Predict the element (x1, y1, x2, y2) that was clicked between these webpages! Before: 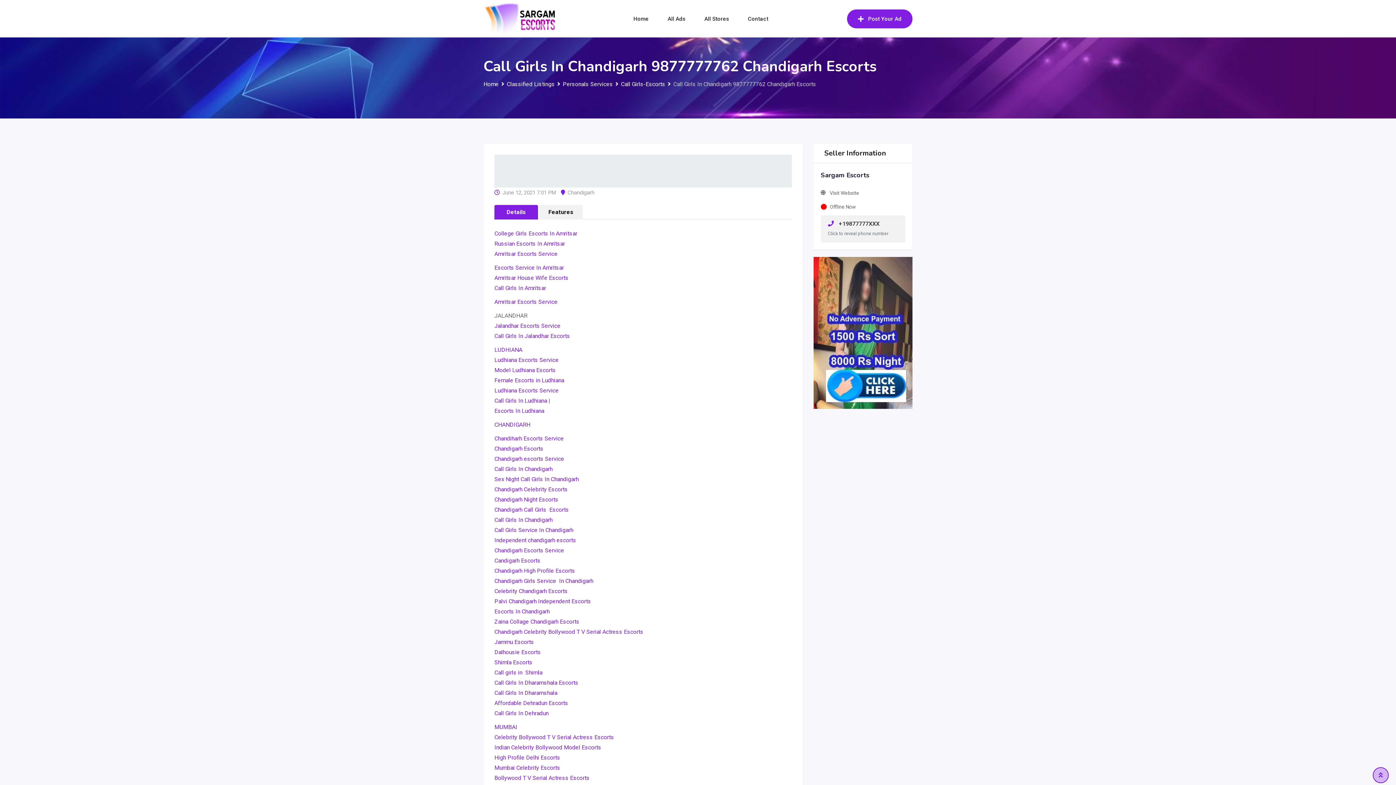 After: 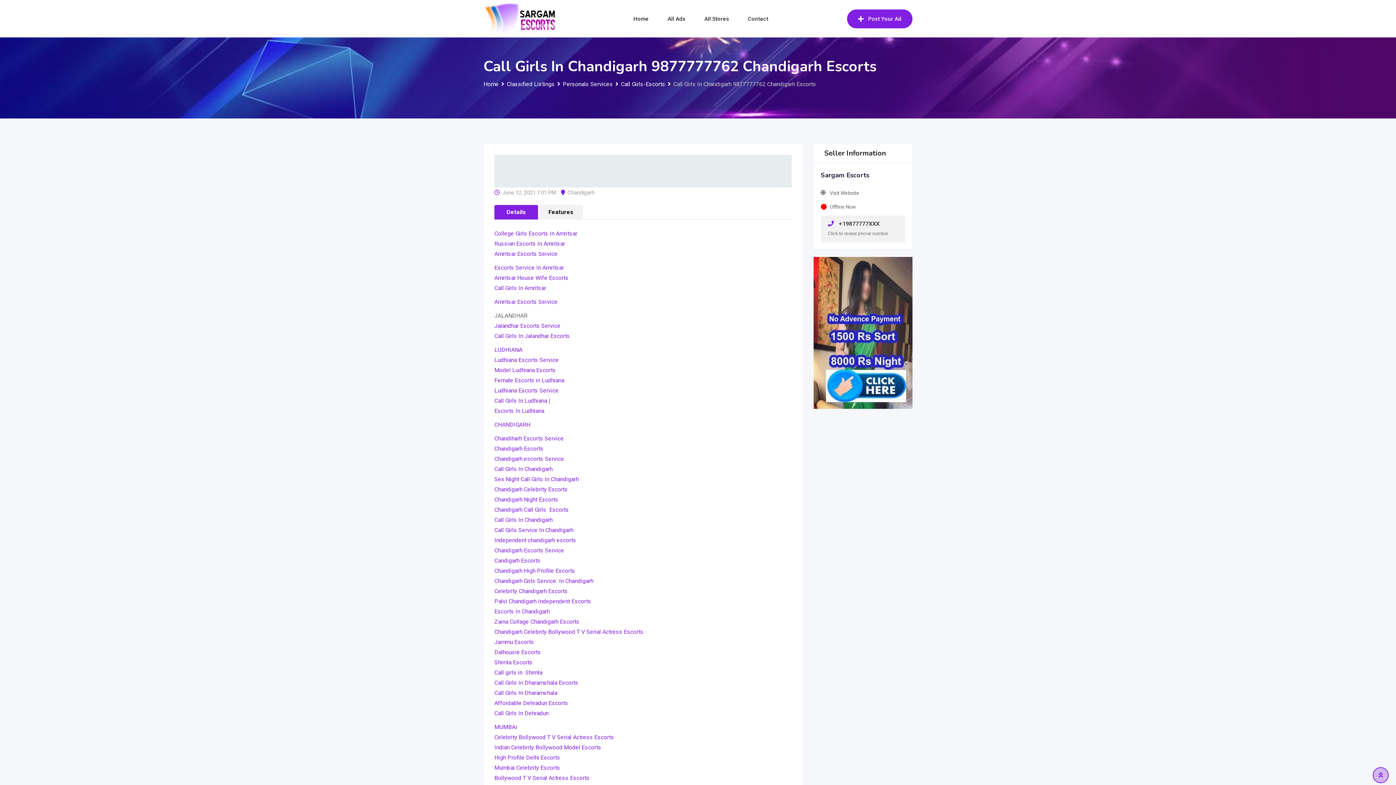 Action: label: All Ads bbox: (659, 2, 694, 35)